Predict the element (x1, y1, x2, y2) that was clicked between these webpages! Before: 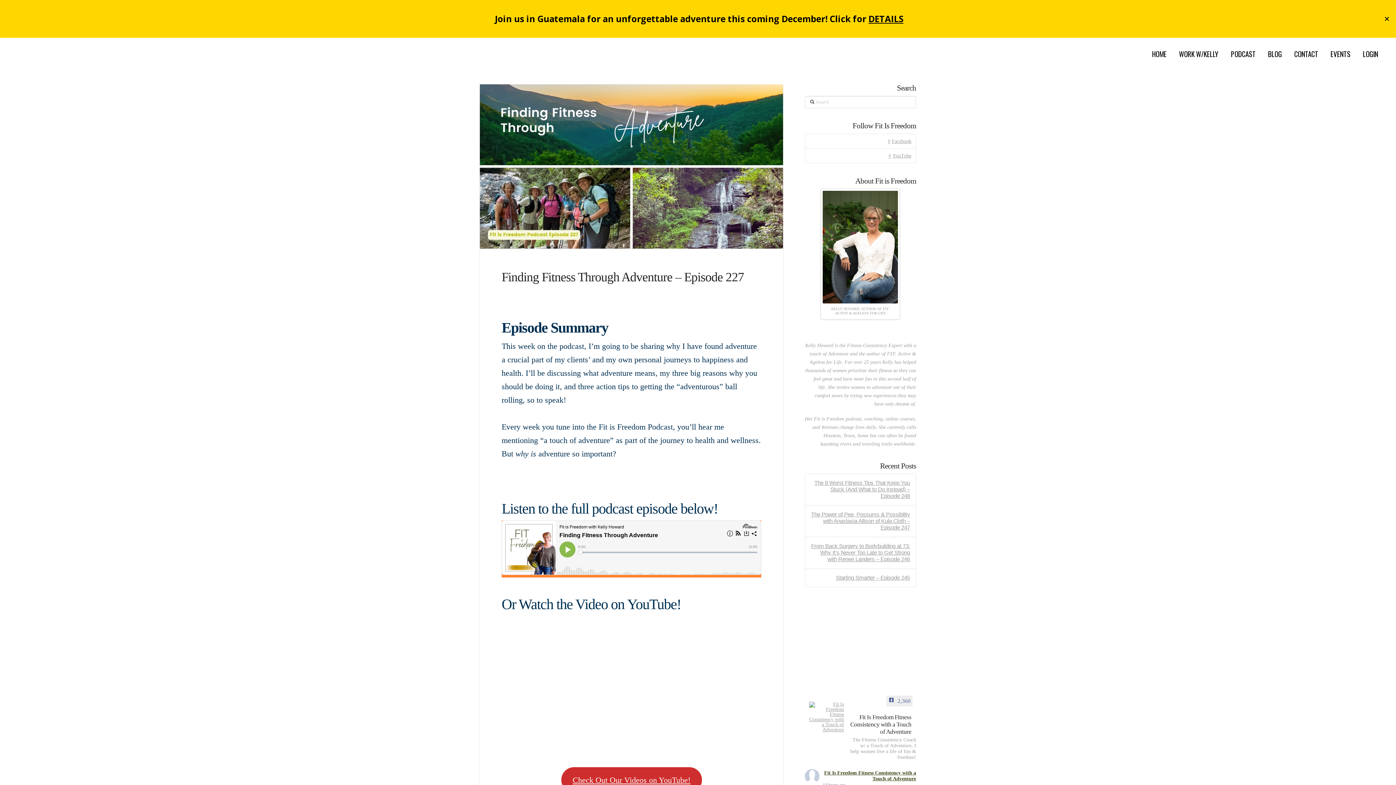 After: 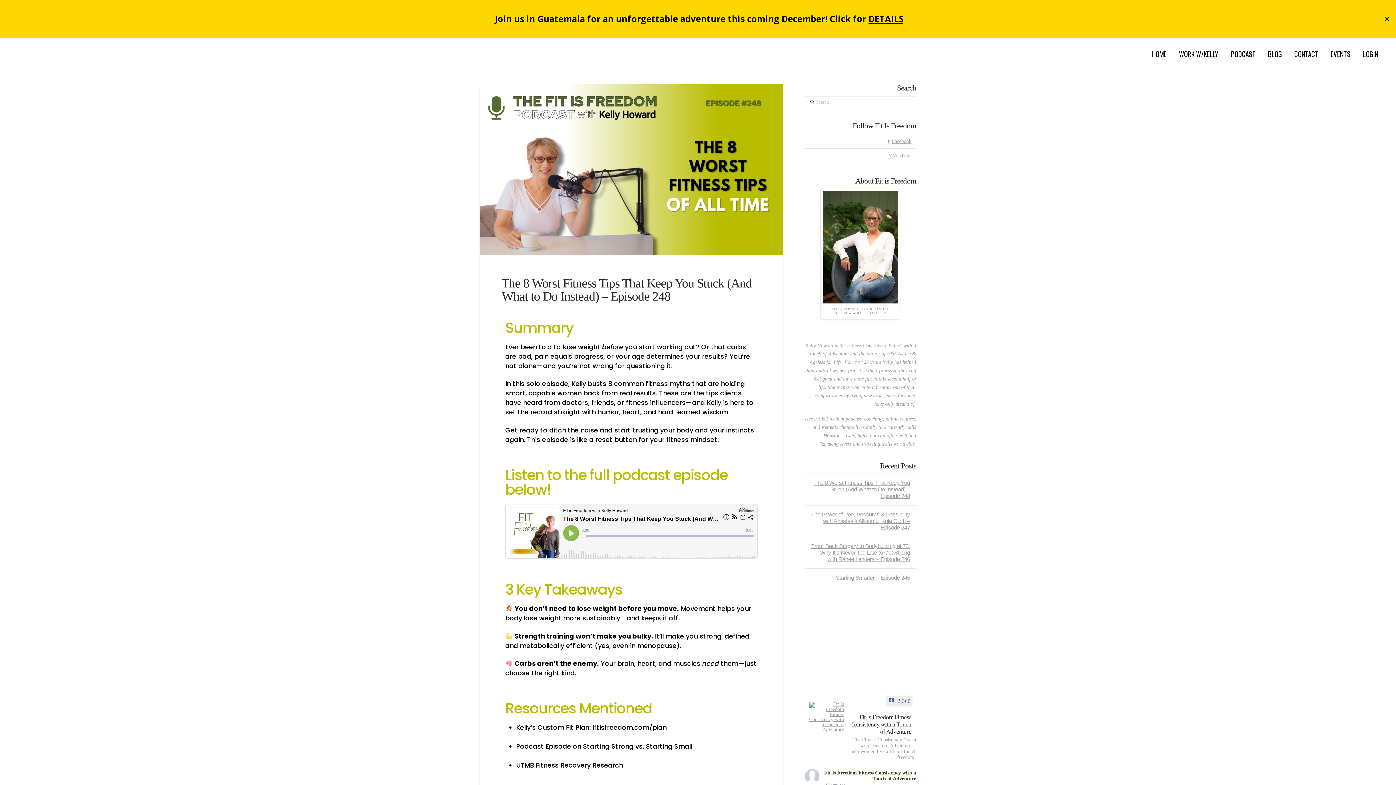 Action: bbox: (811, 480, 910, 499) label: The 8 Worst Fitness Tips That Keep You Stuck (And What to Do Instead) – Episode 248